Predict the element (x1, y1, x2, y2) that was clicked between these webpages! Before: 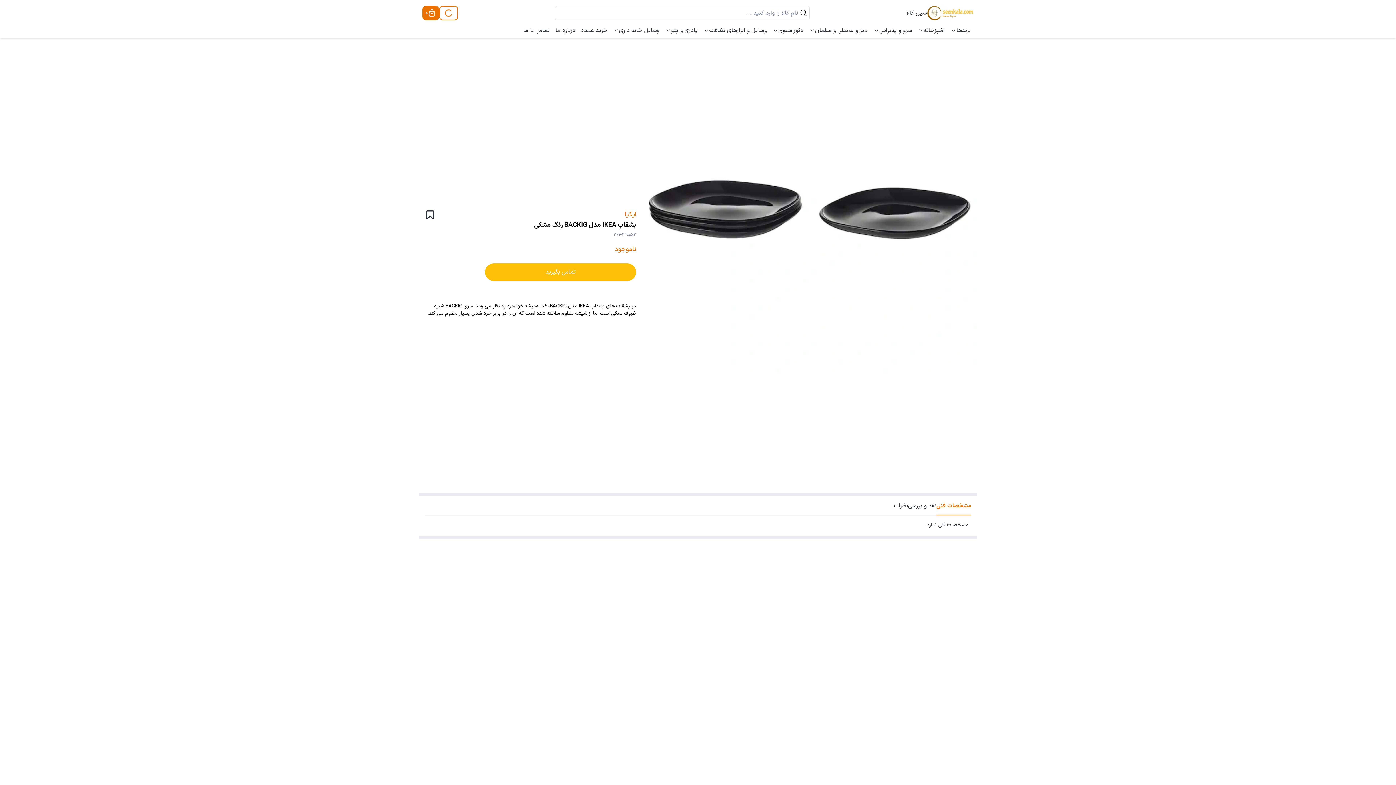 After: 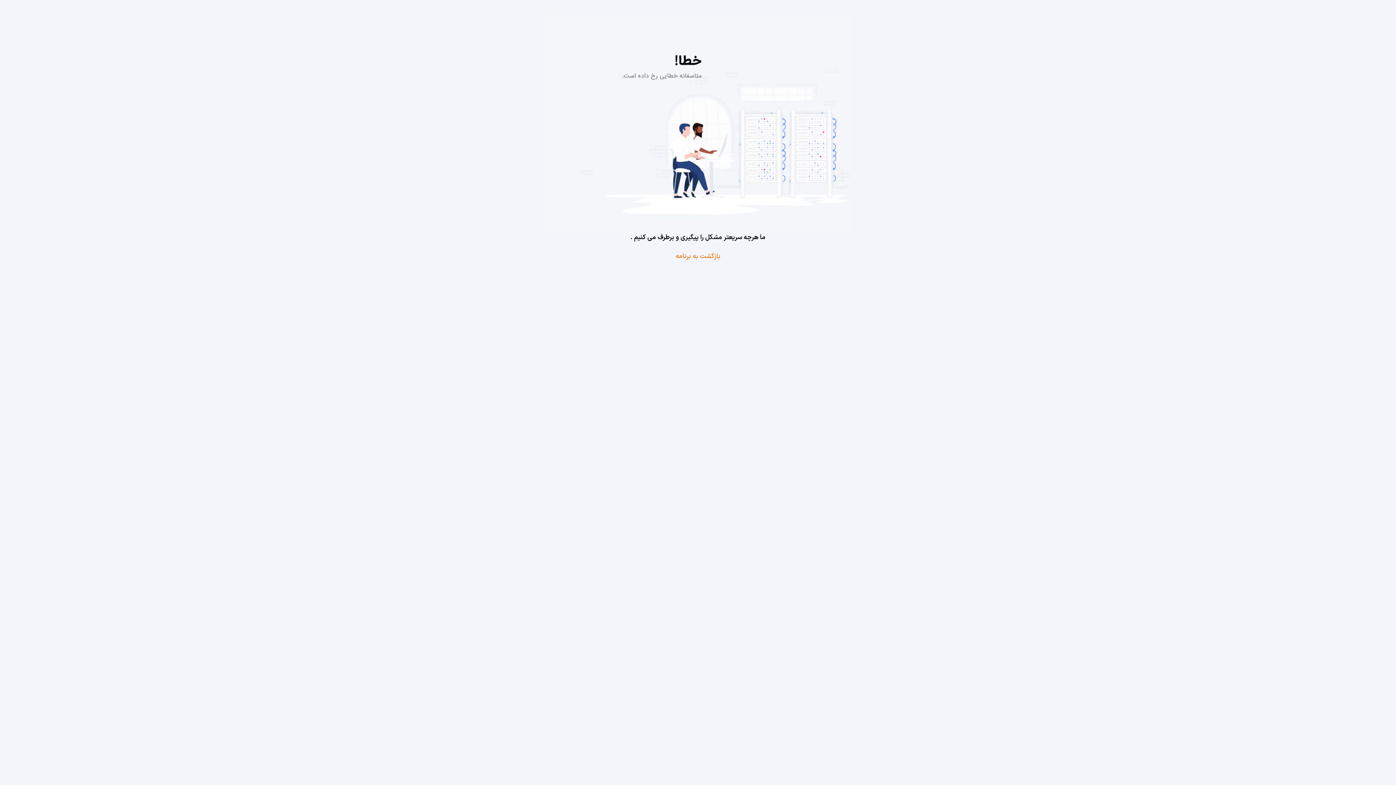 Action: label: دکوراسیون bbox: (769, 23, 806, 37)